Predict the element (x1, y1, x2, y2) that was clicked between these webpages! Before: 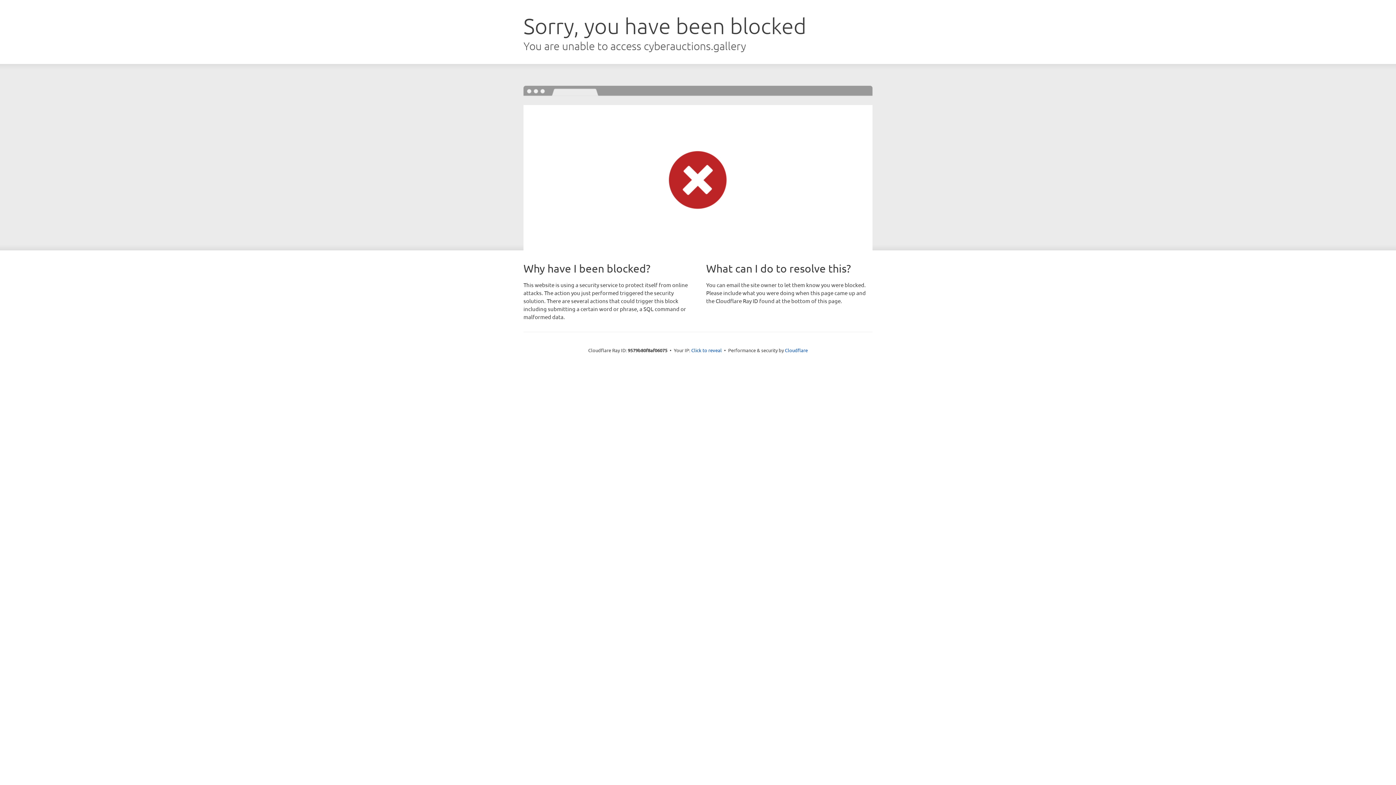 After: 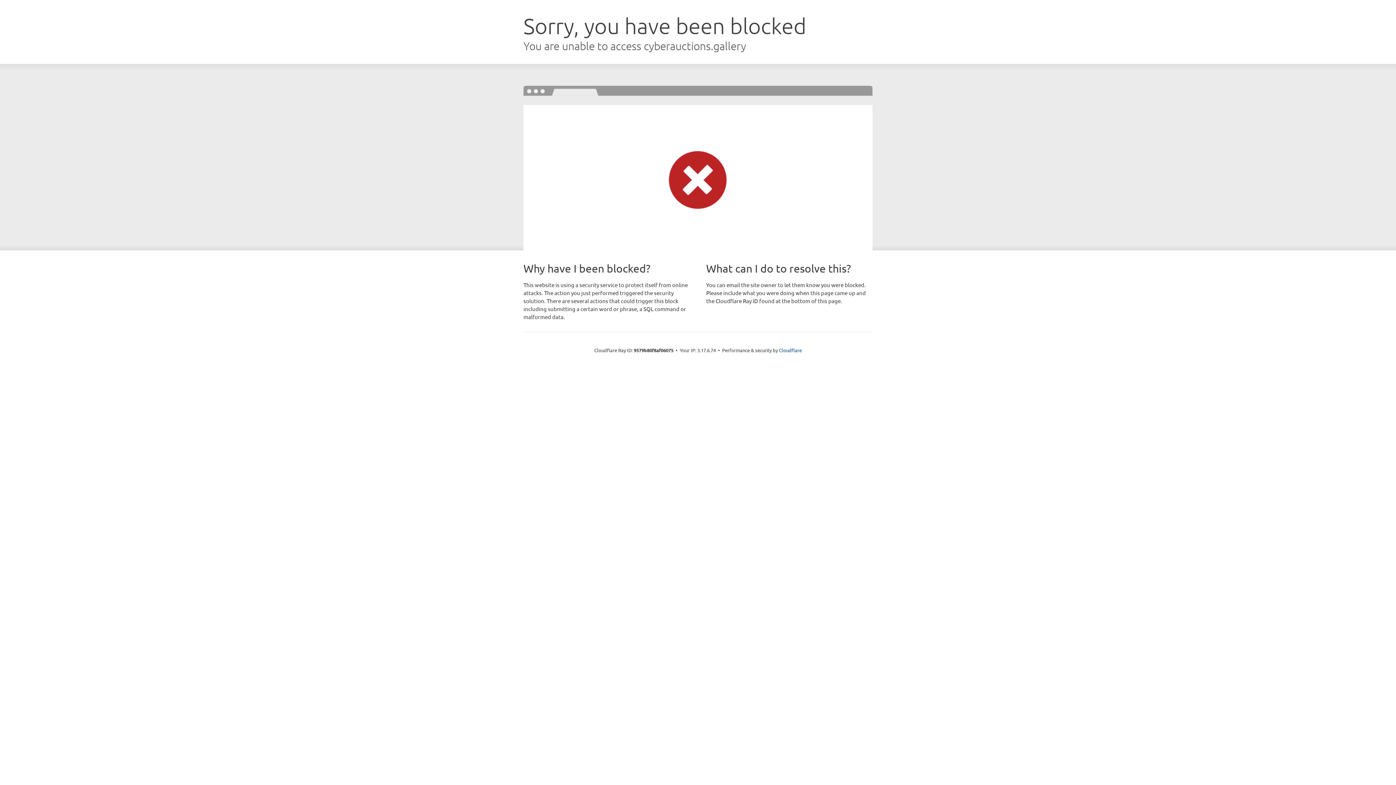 Action: label: Click to reveal bbox: (691, 346, 722, 353)